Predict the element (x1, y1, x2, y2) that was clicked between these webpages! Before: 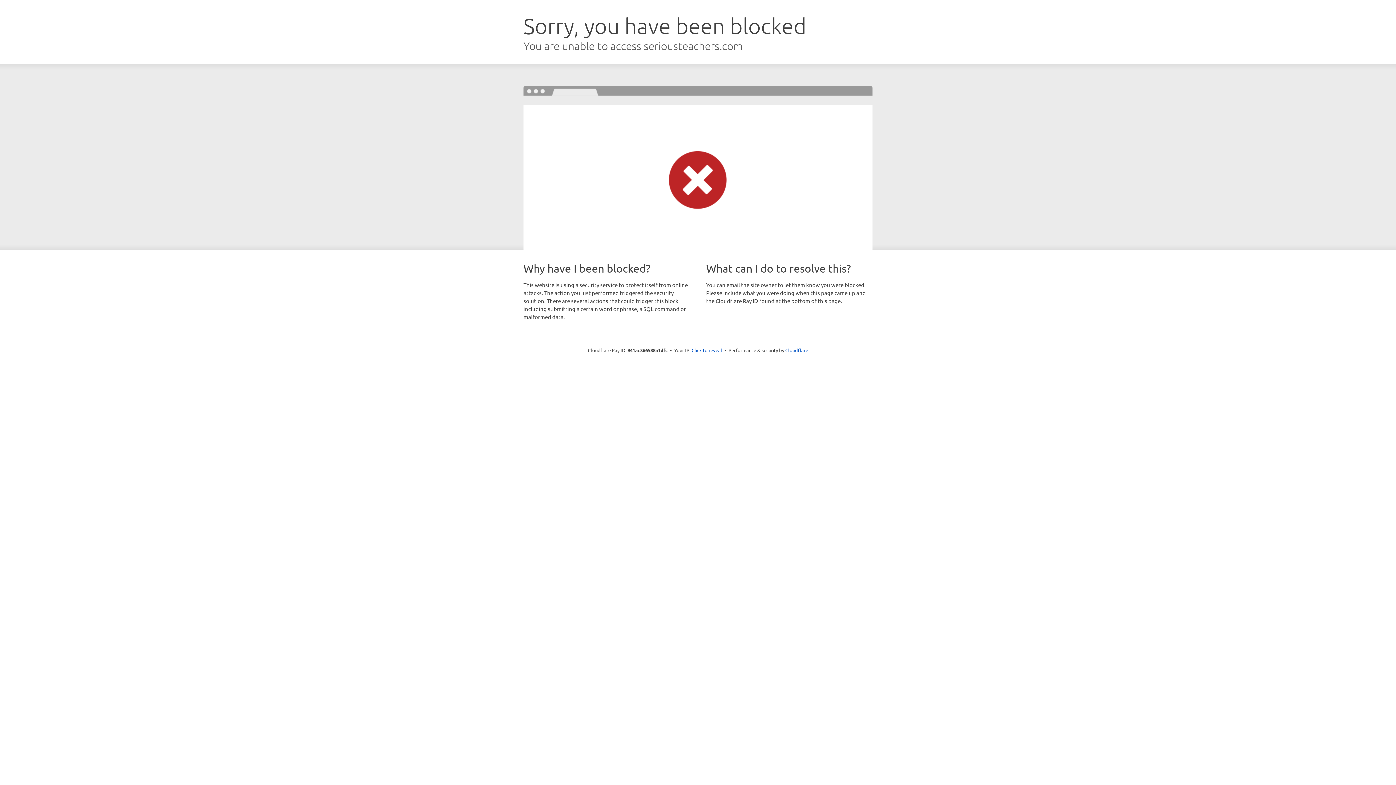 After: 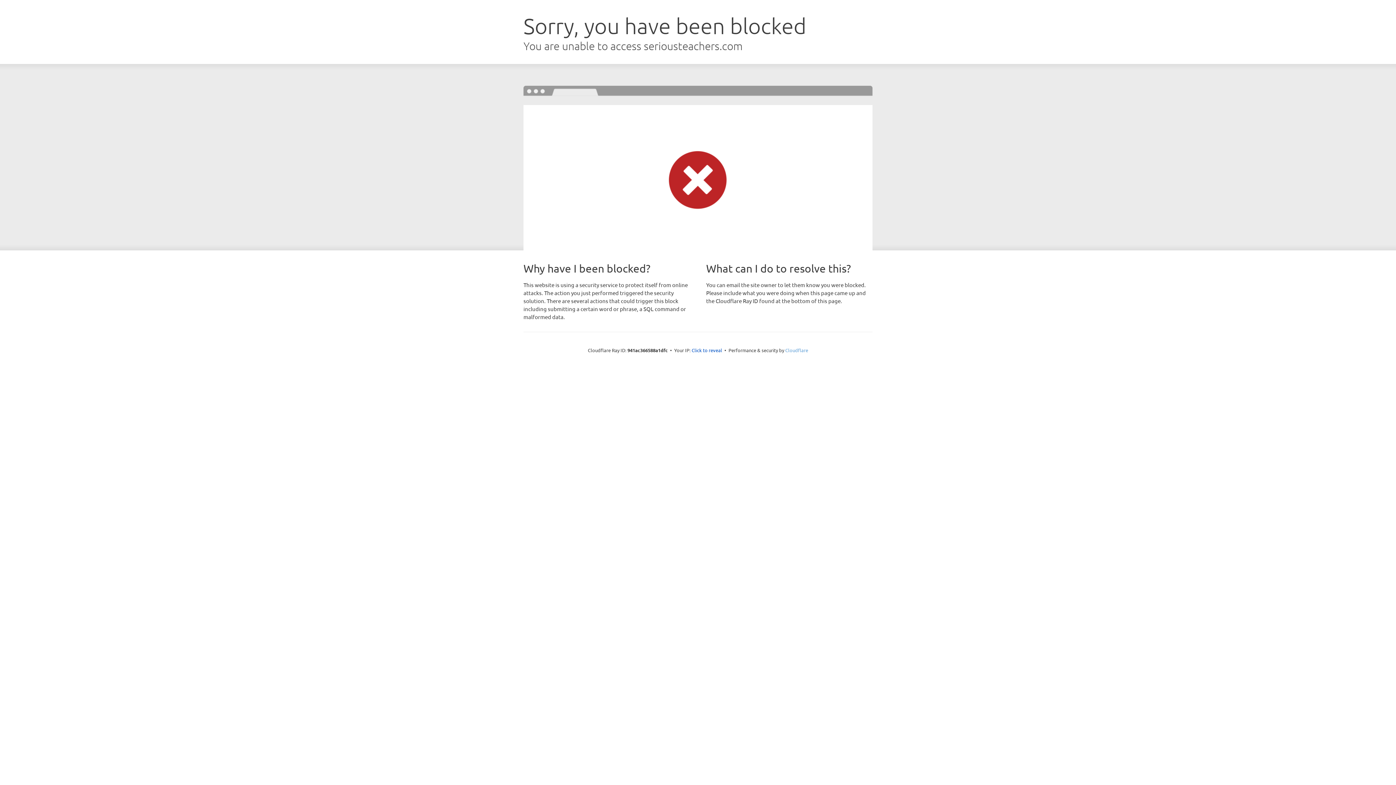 Action: bbox: (785, 347, 808, 353) label: Cloudflare